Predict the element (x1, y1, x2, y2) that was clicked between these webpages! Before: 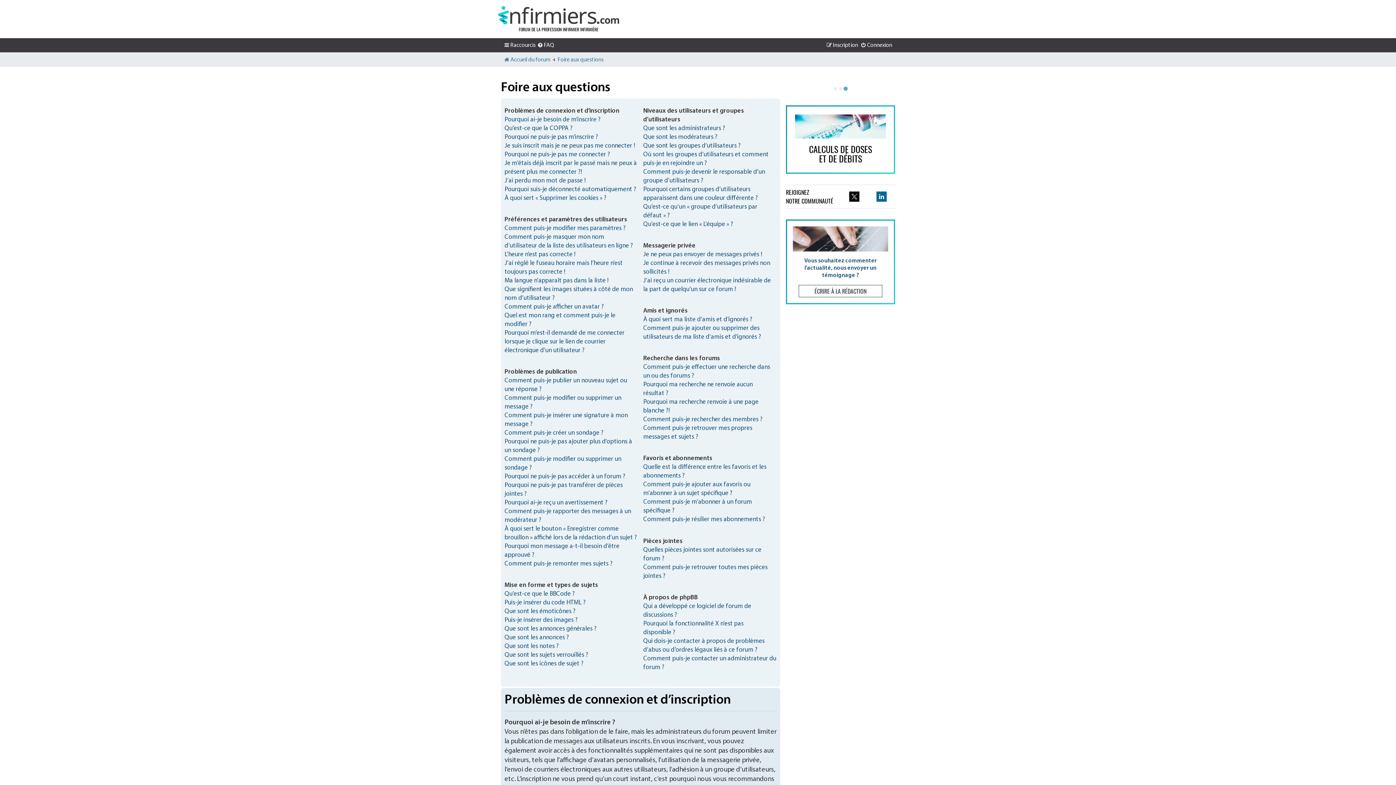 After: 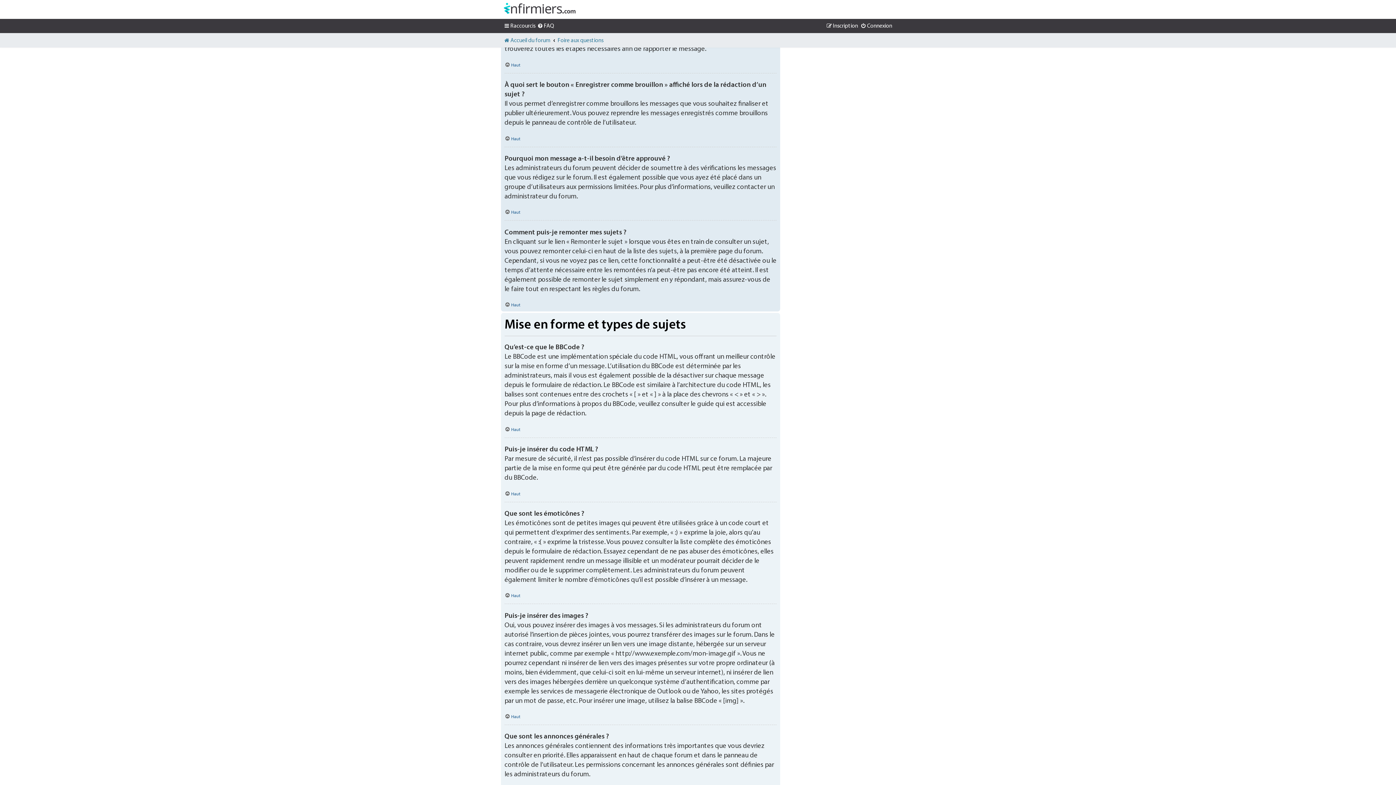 Action: bbox: (504, 498, 607, 507) label: Pourquoi ai-je reçu un avertissement ?